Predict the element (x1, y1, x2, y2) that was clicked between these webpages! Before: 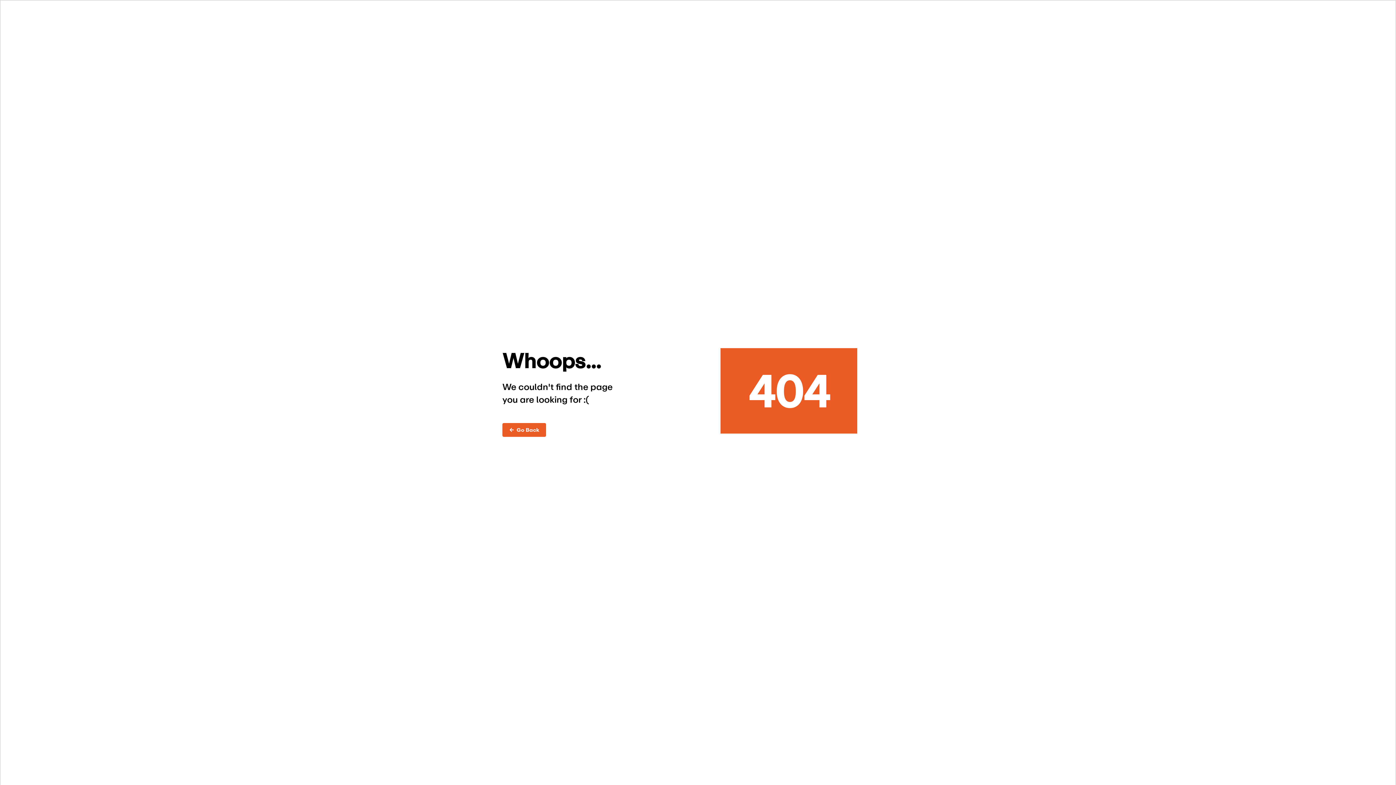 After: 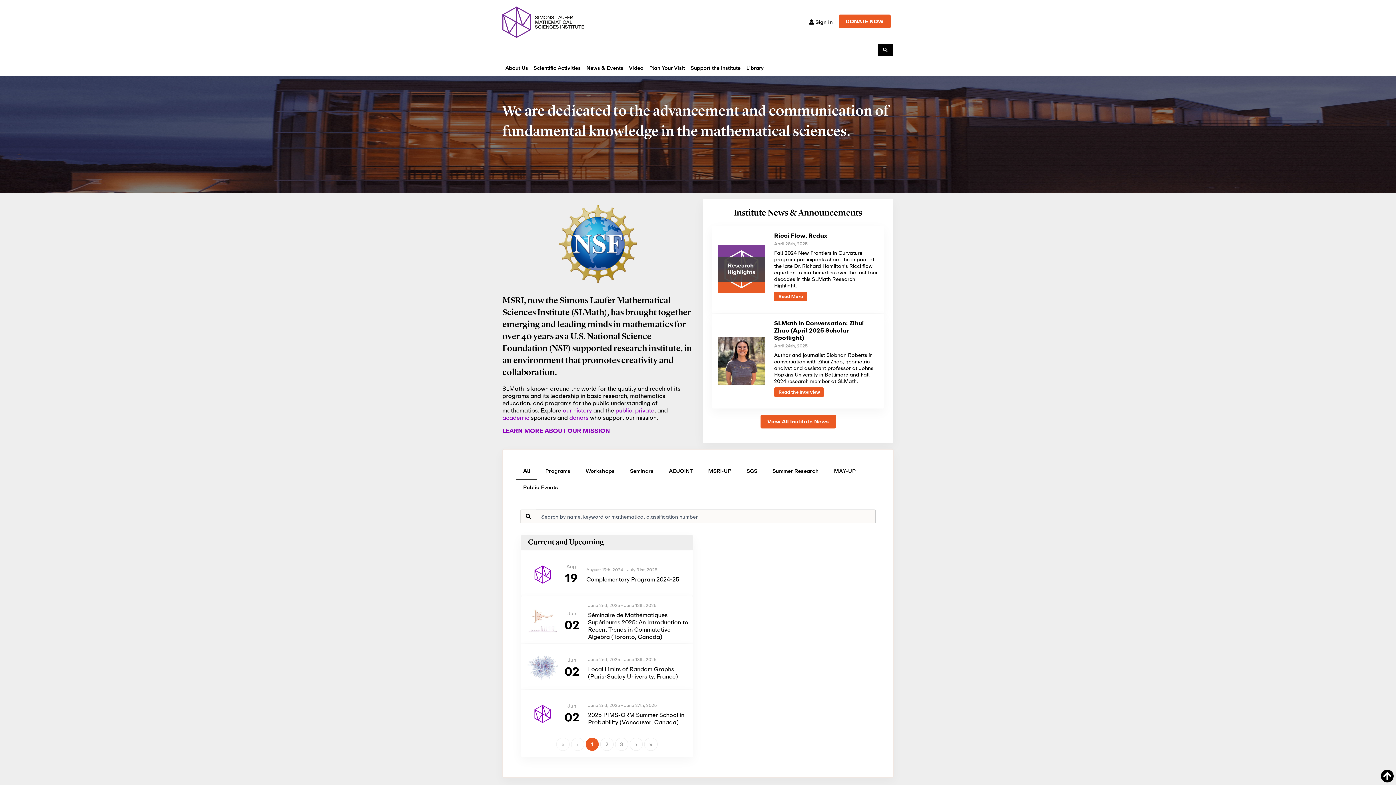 Action: bbox: (502, 423, 546, 436) label: ←  Go Back